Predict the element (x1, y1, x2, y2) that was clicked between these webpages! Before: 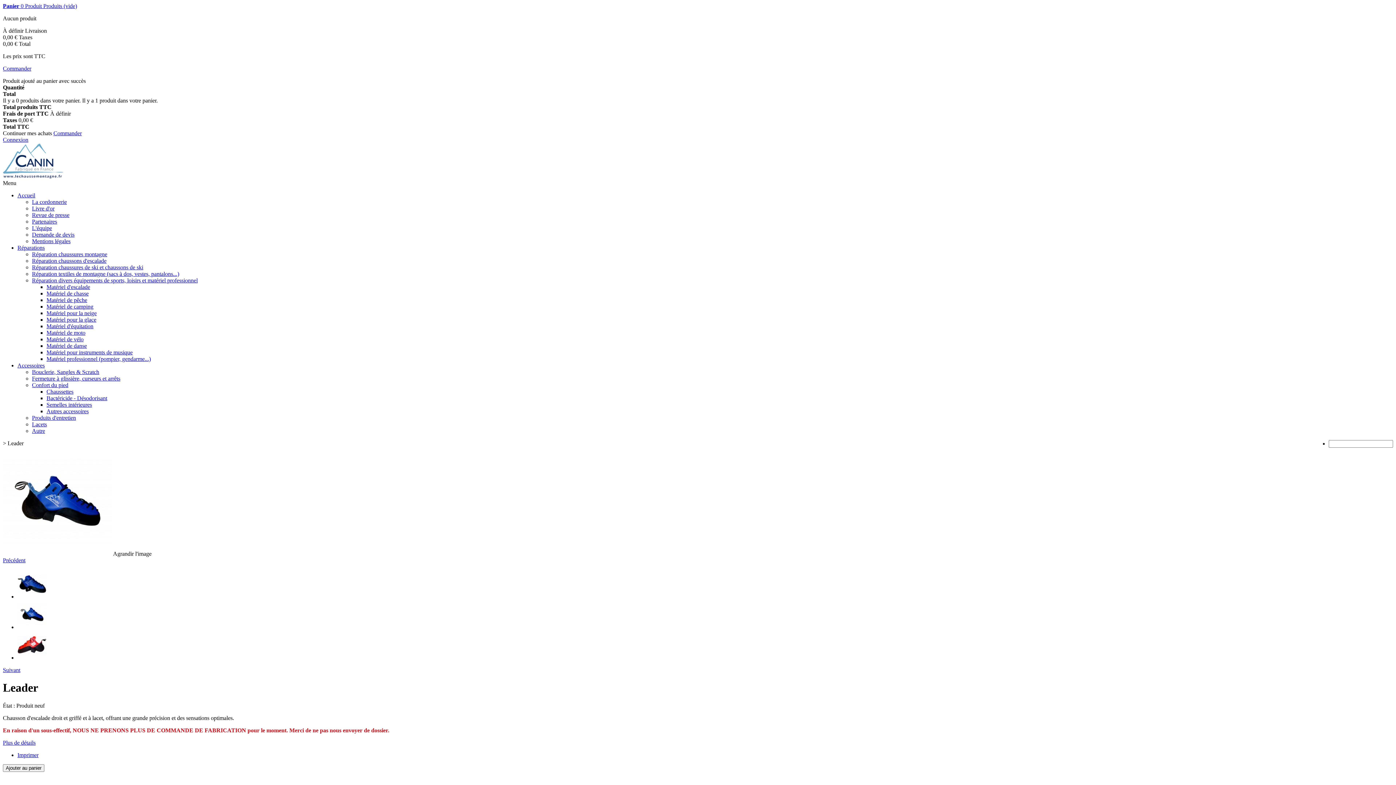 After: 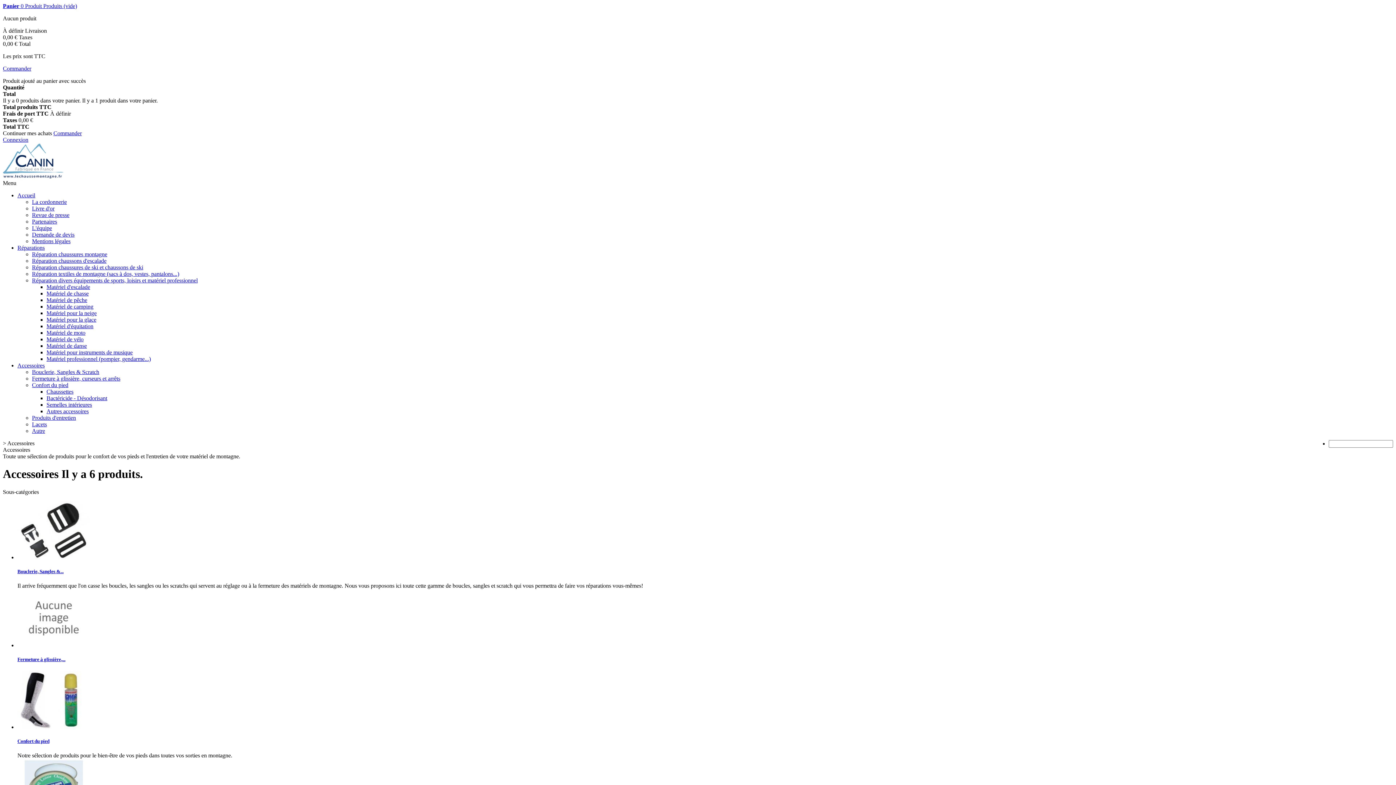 Action: bbox: (17, 362, 44, 368) label: Accessoires